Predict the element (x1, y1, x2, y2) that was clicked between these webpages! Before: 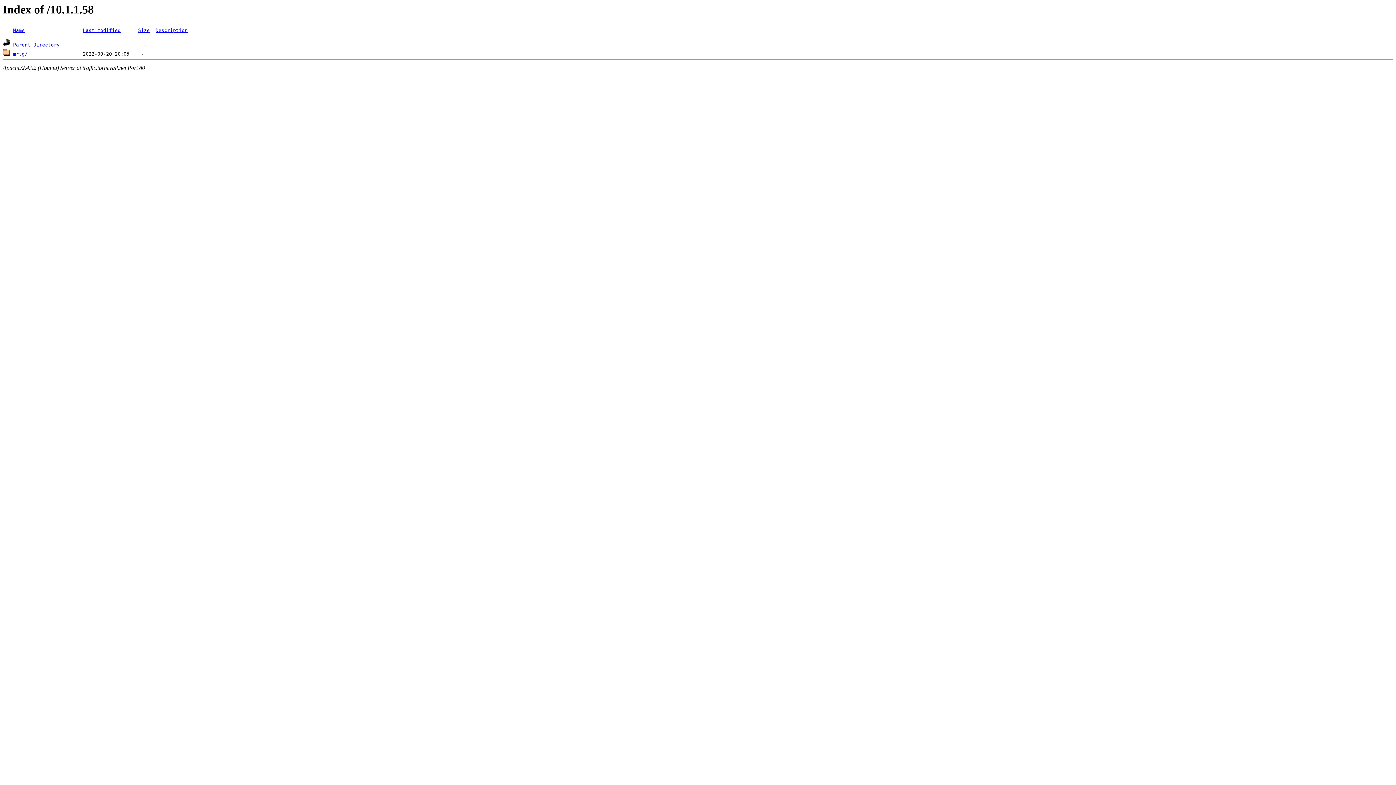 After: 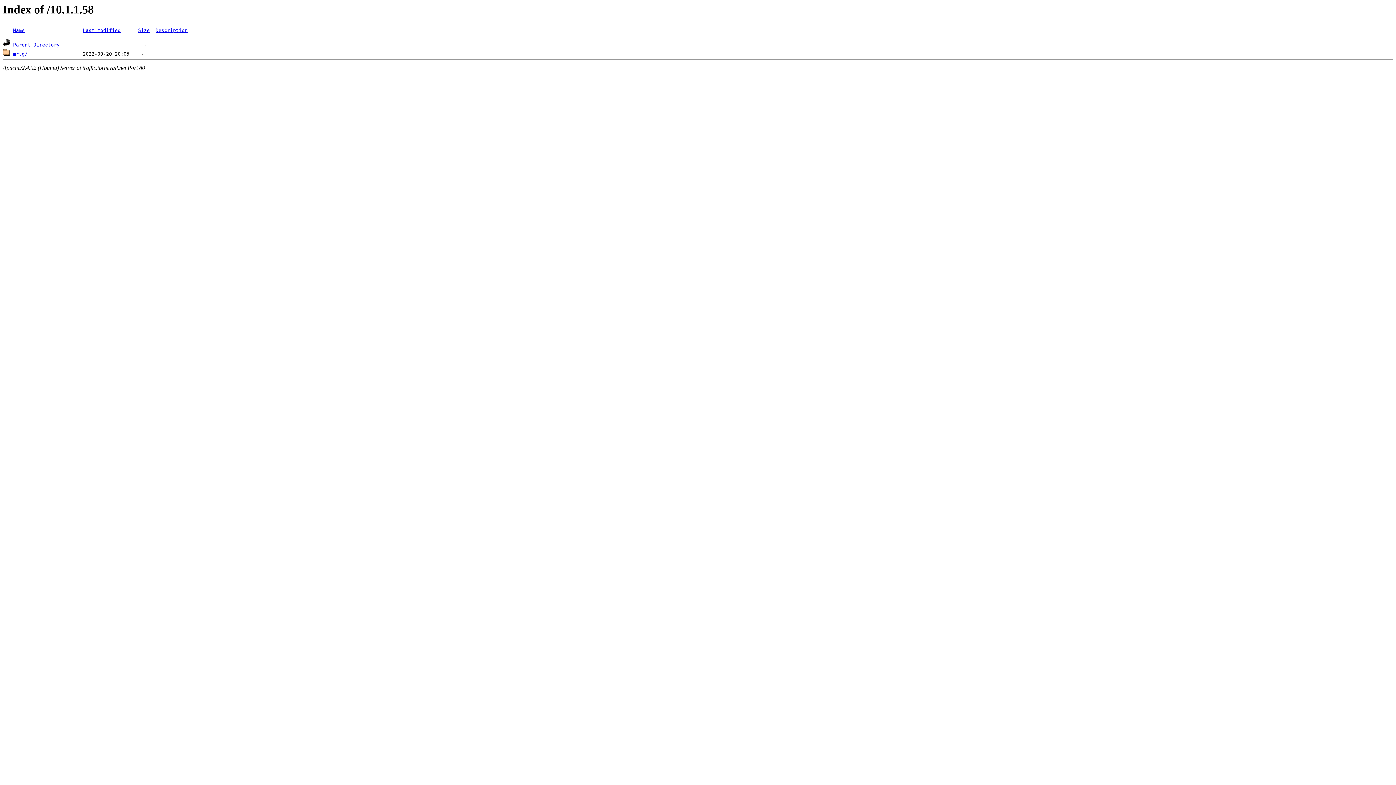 Action: label: Name bbox: (13, 27, 24, 33)